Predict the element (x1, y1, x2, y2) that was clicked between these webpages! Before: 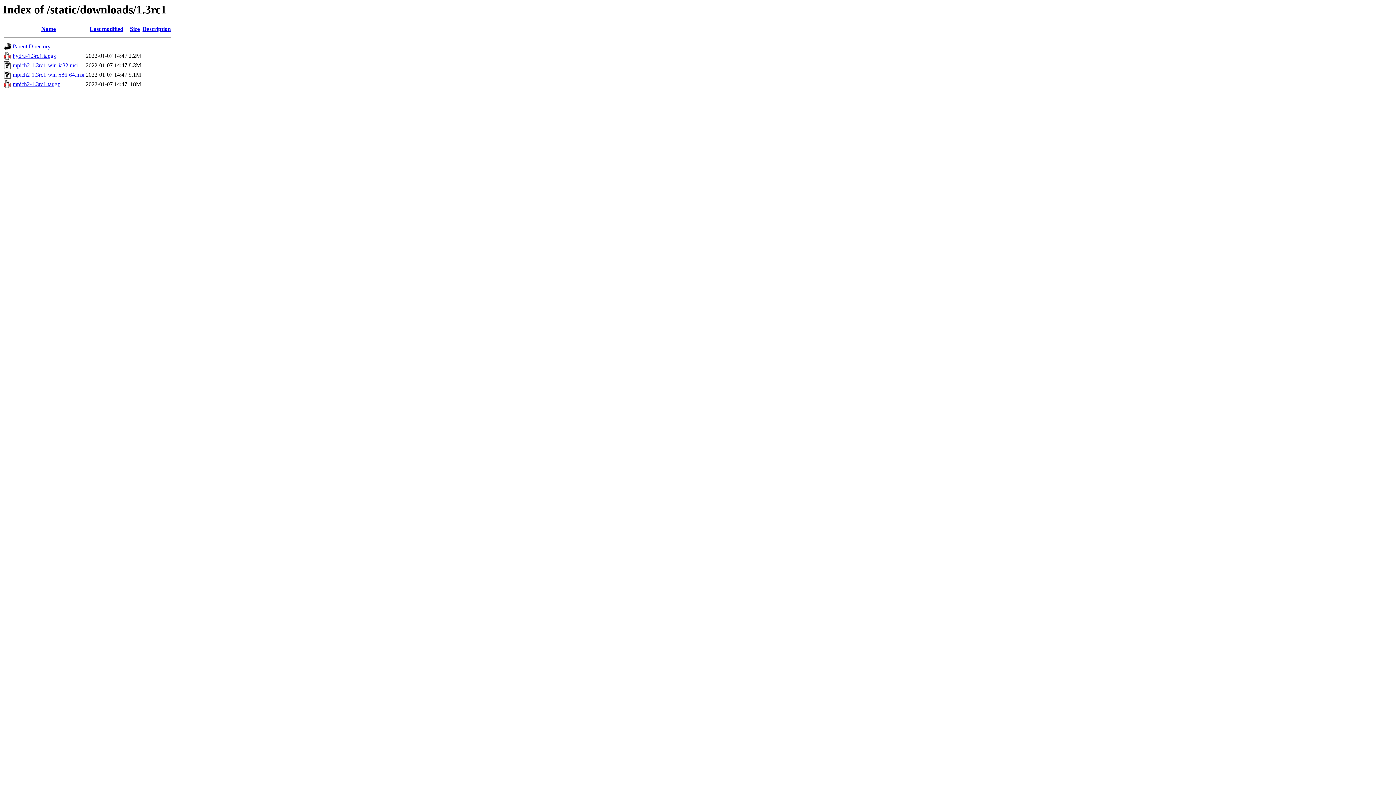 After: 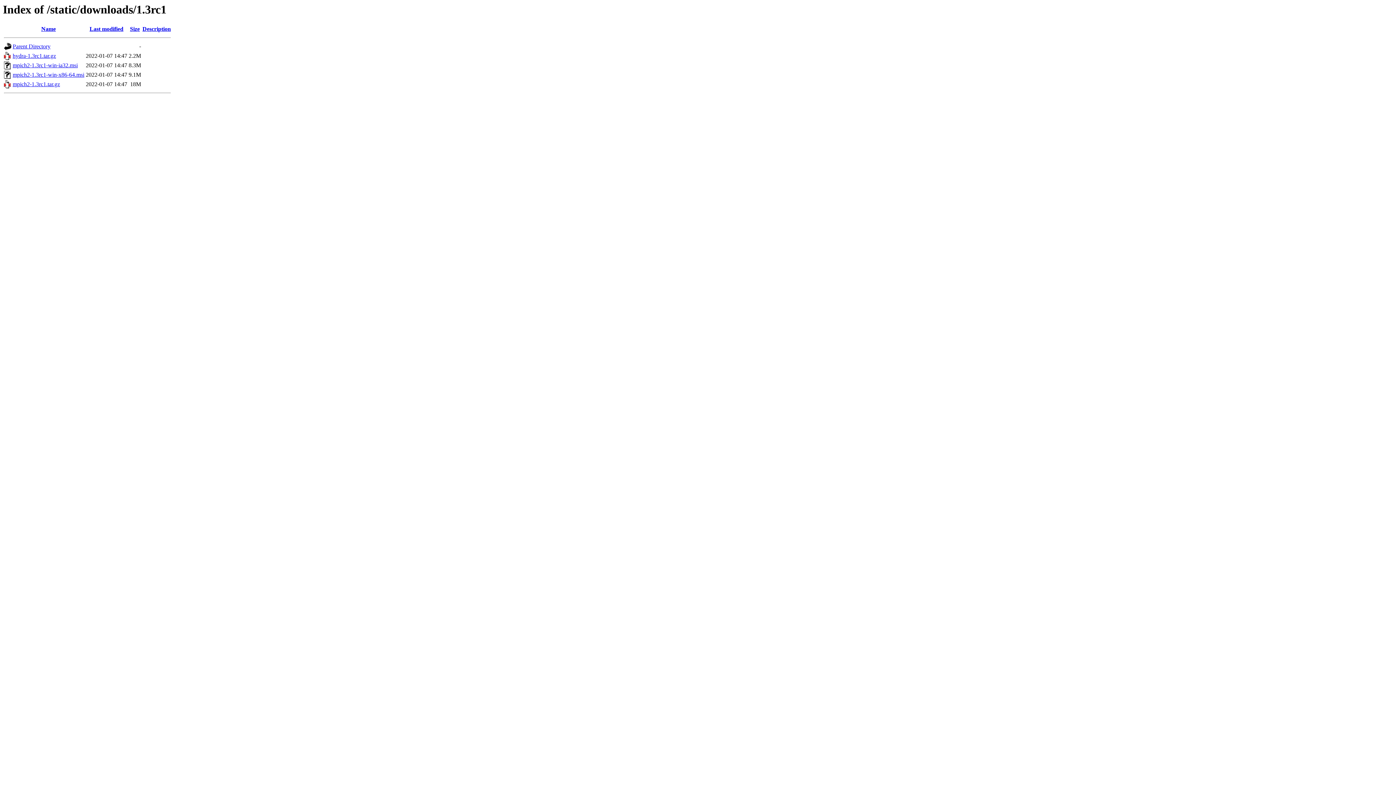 Action: bbox: (130, 25, 139, 32) label: Size